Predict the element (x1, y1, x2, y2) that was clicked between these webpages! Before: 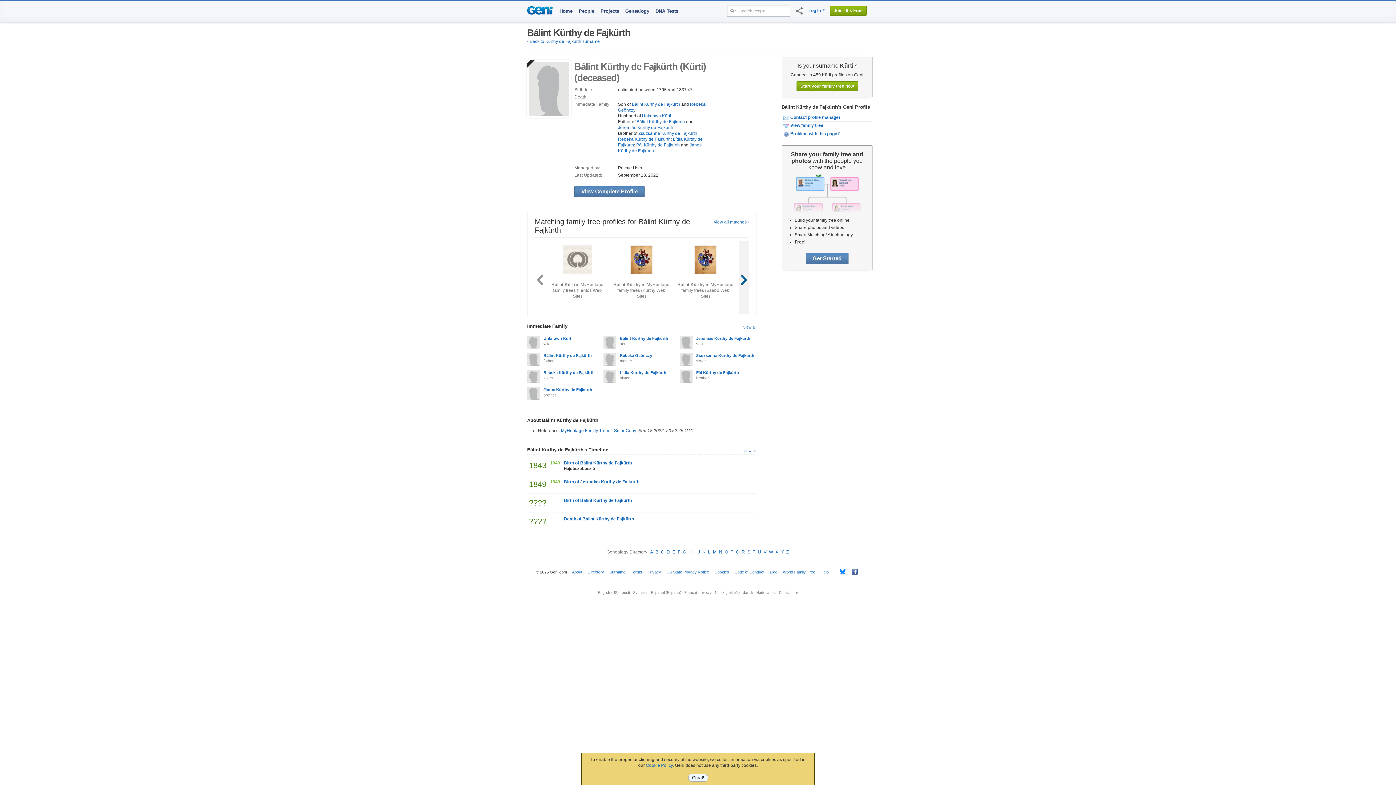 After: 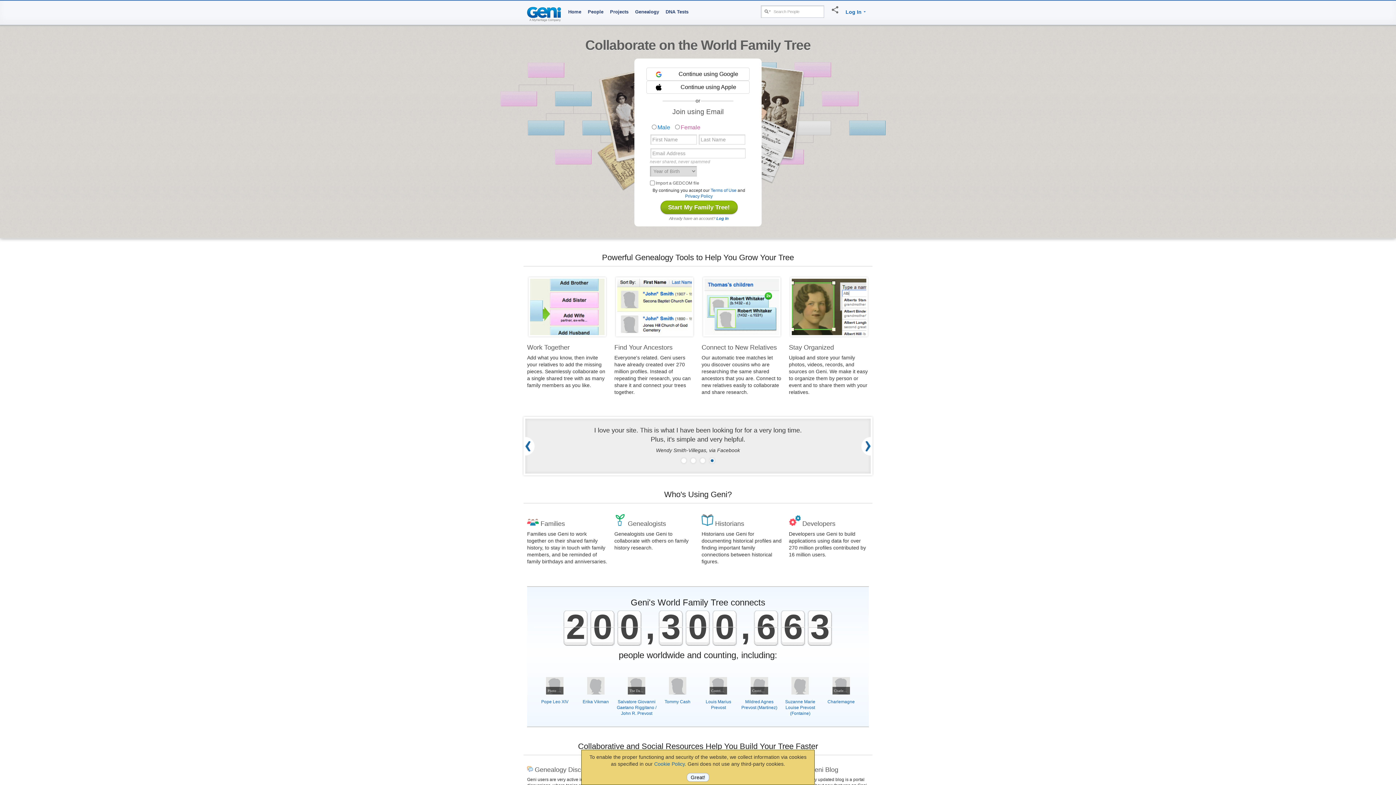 Action: bbox: (558, 7, 573, 14) label: Home